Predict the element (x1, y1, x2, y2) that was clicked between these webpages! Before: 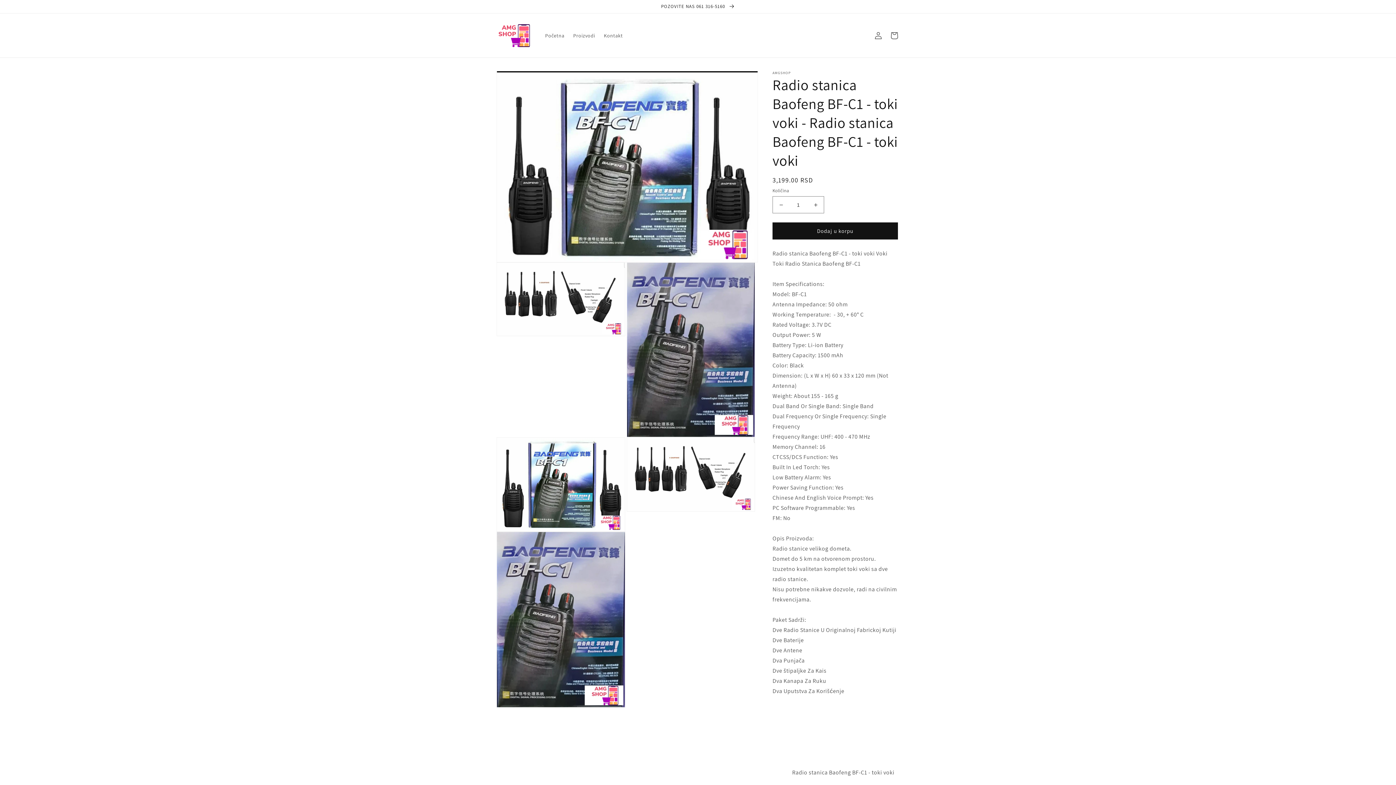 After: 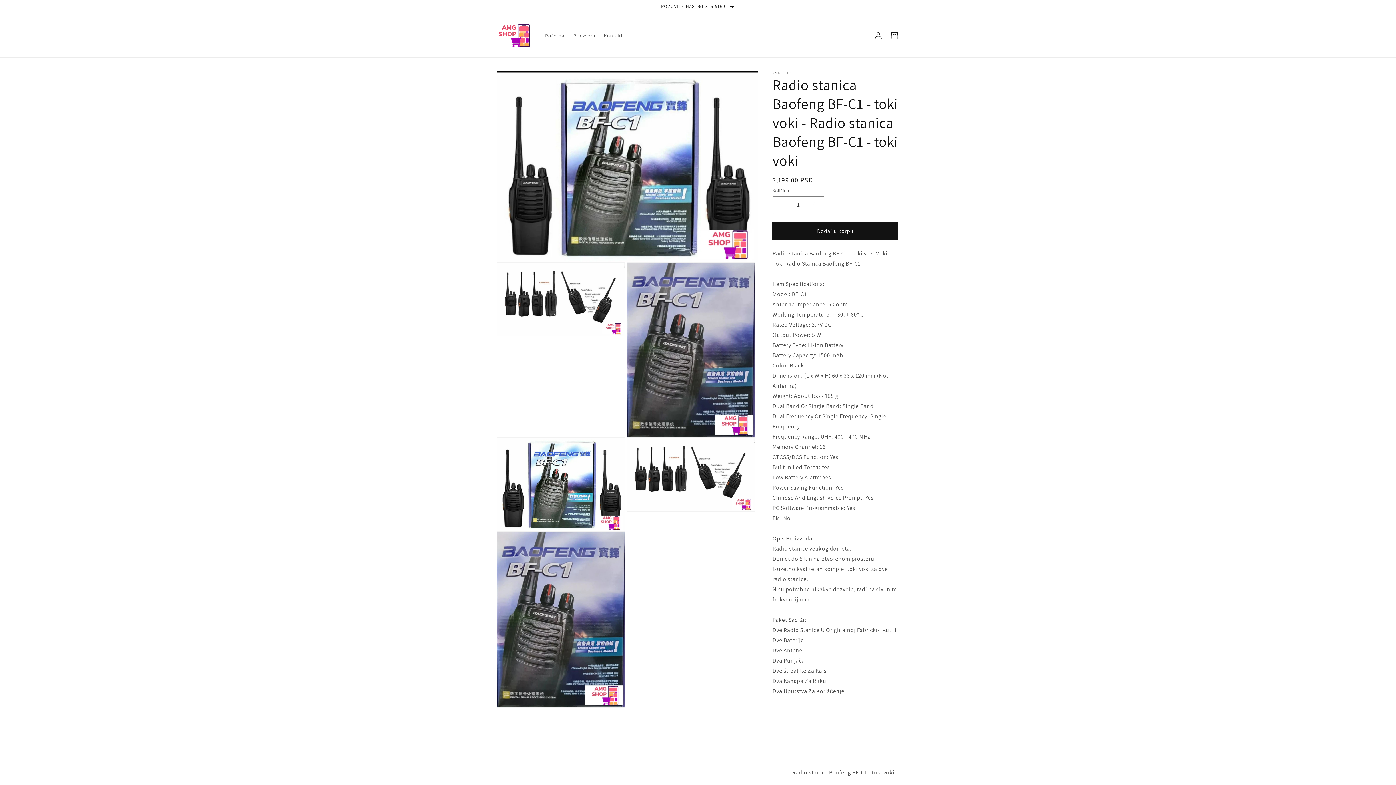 Action: bbox: (772, 222, 898, 239) label: Dodaj u korpu